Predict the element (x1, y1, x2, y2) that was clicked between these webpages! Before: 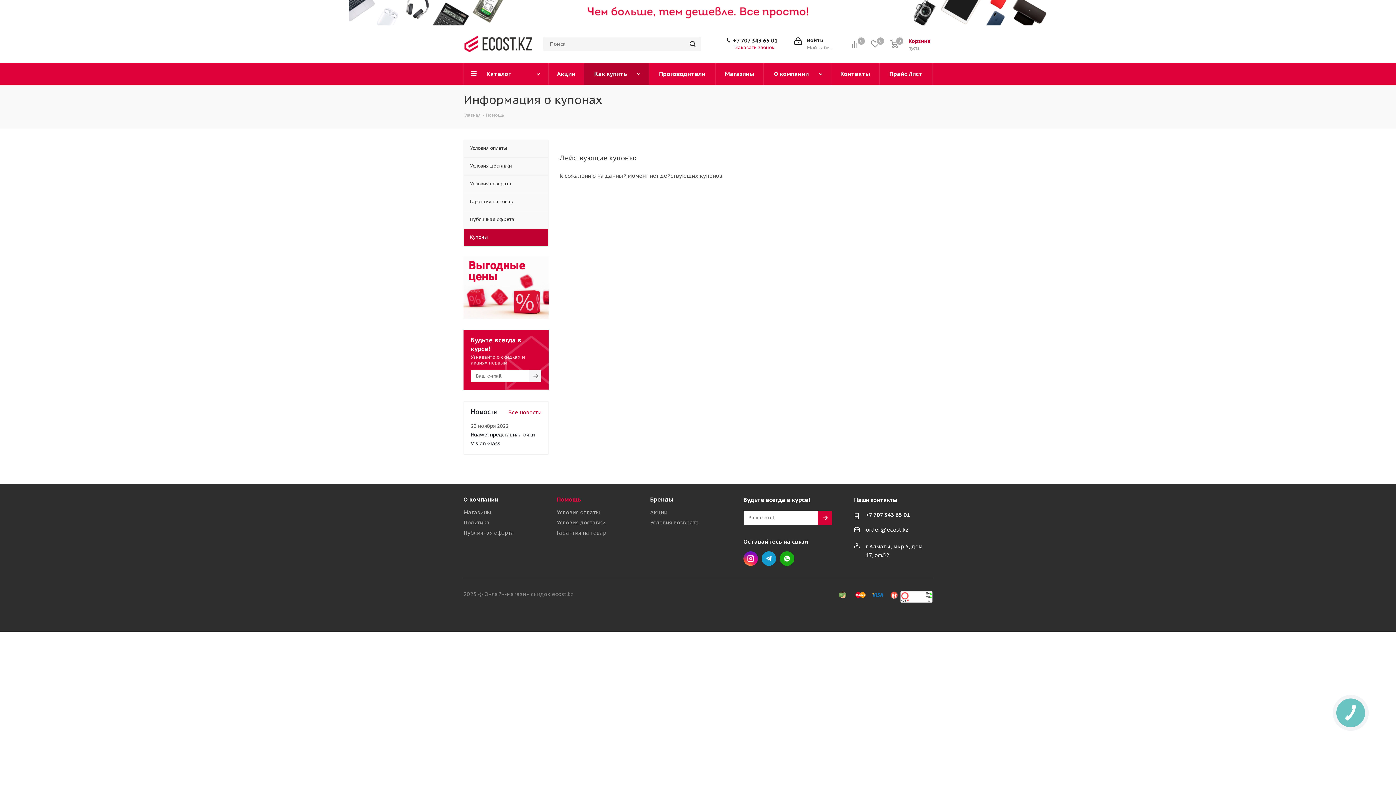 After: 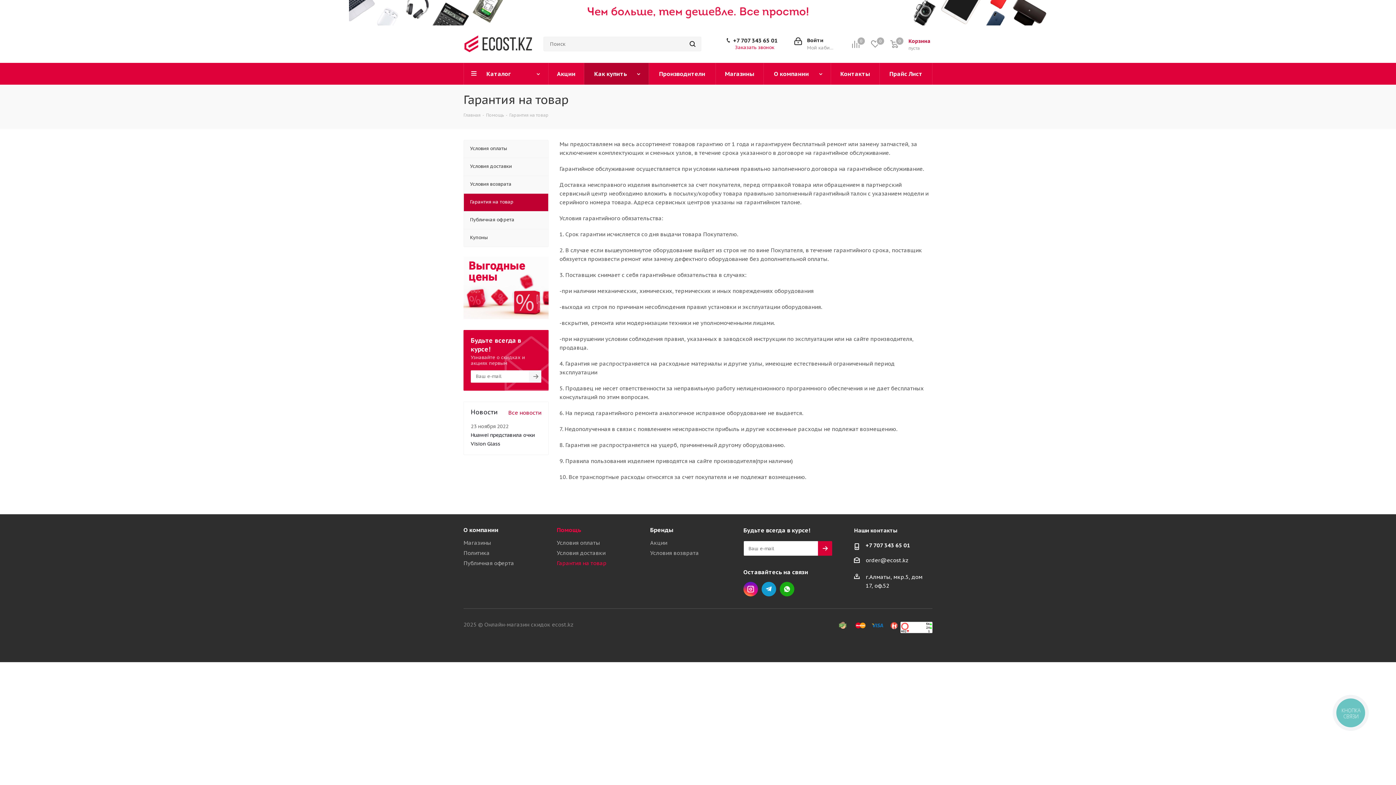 Action: label: Гарантия на товар bbox: (556, 529, 606, 536)